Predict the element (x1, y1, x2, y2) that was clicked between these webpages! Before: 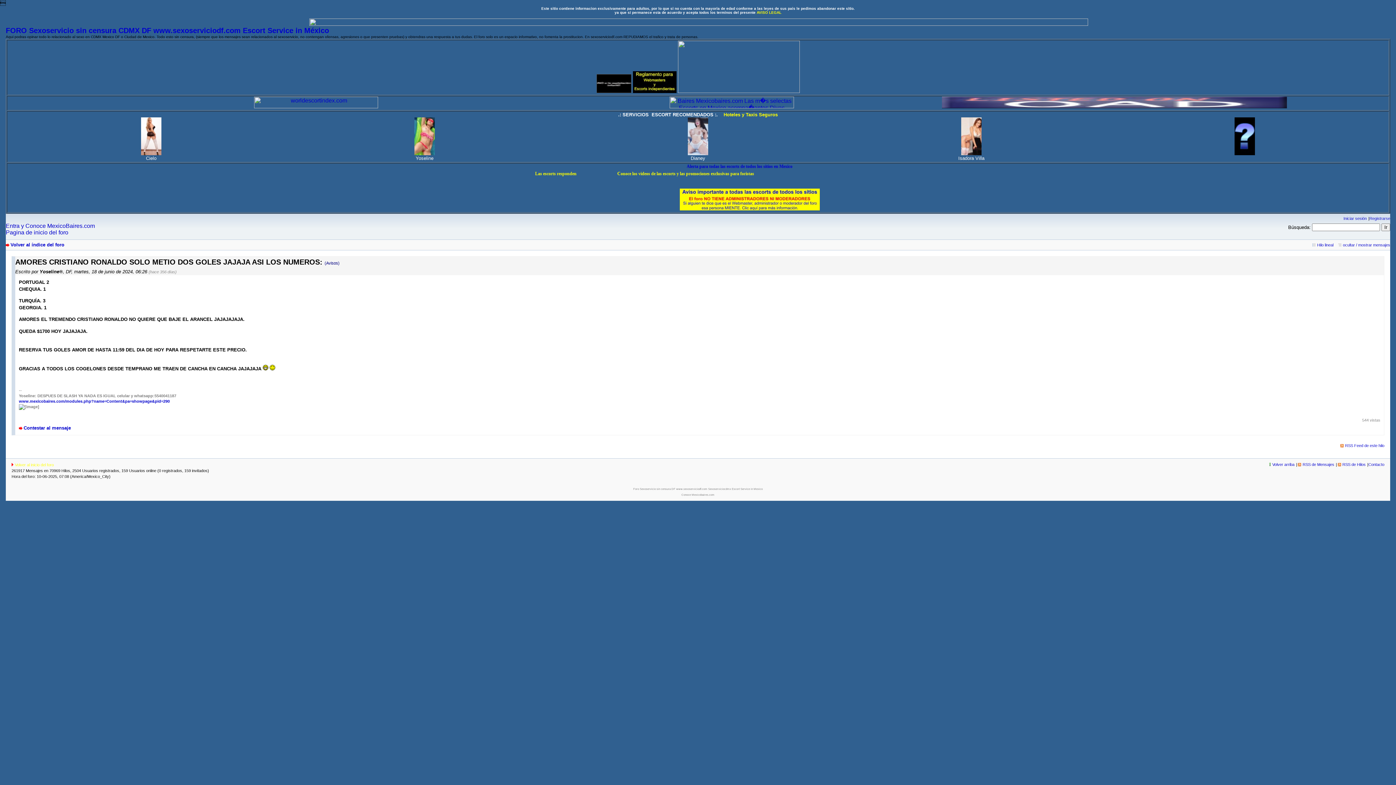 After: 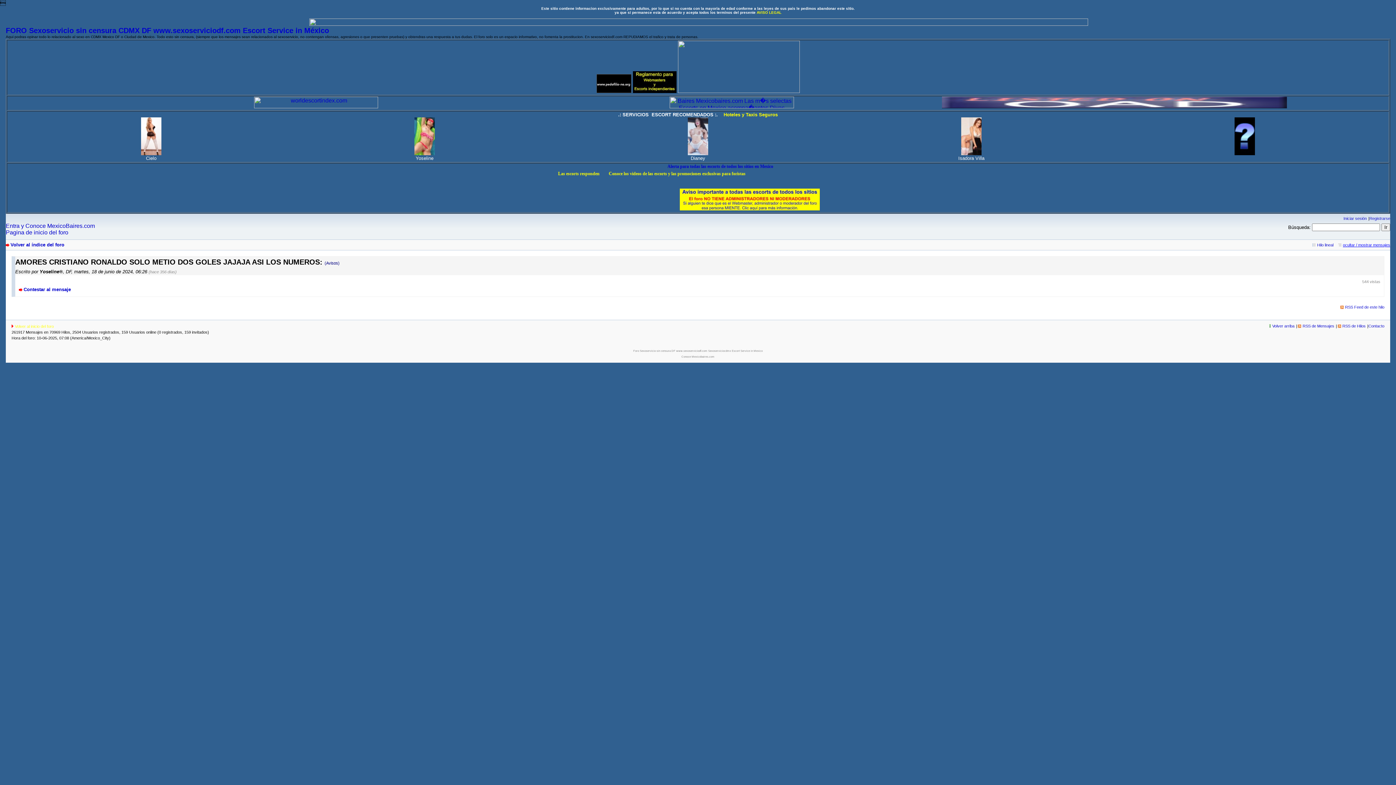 Action: bbox: (1338, 243, 1390, 247) label: ocultar / mostrar mensajes